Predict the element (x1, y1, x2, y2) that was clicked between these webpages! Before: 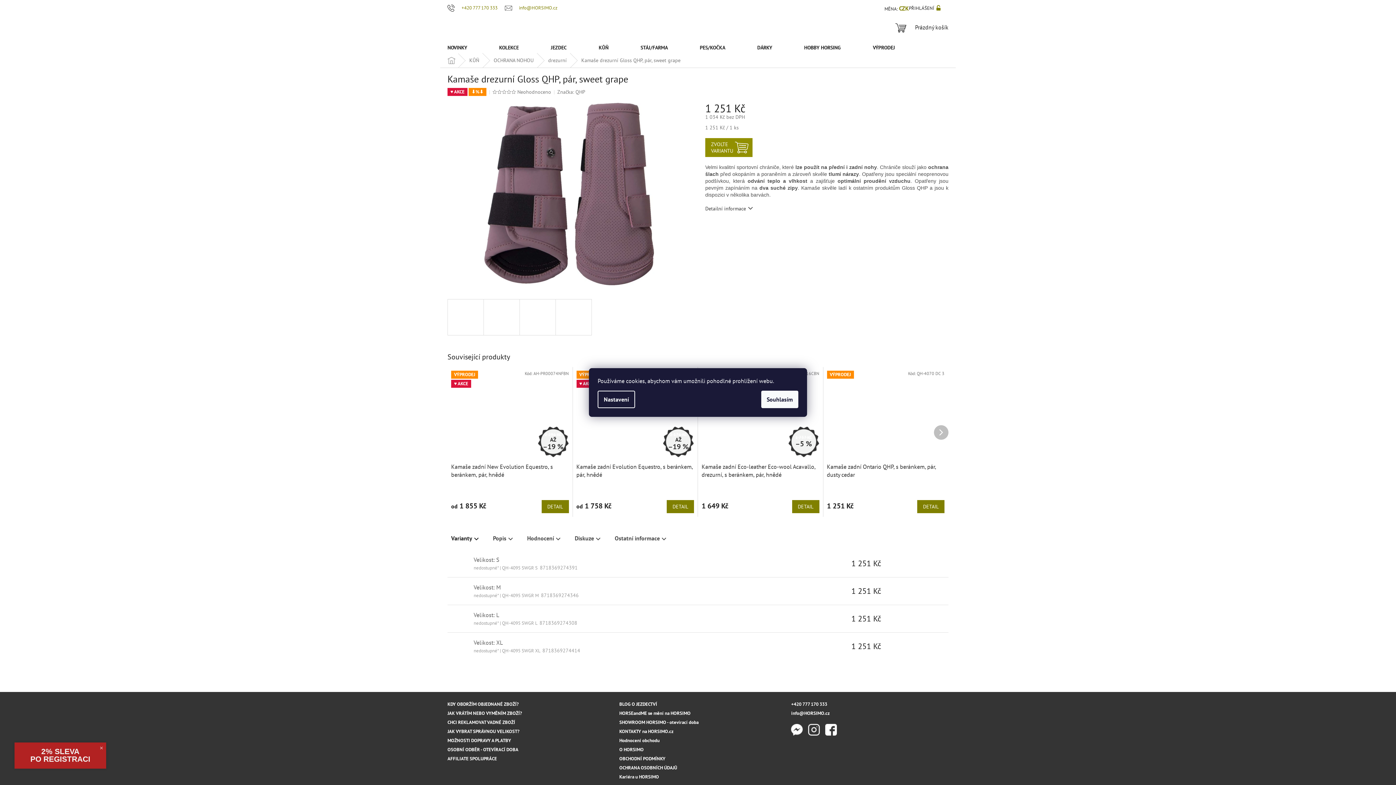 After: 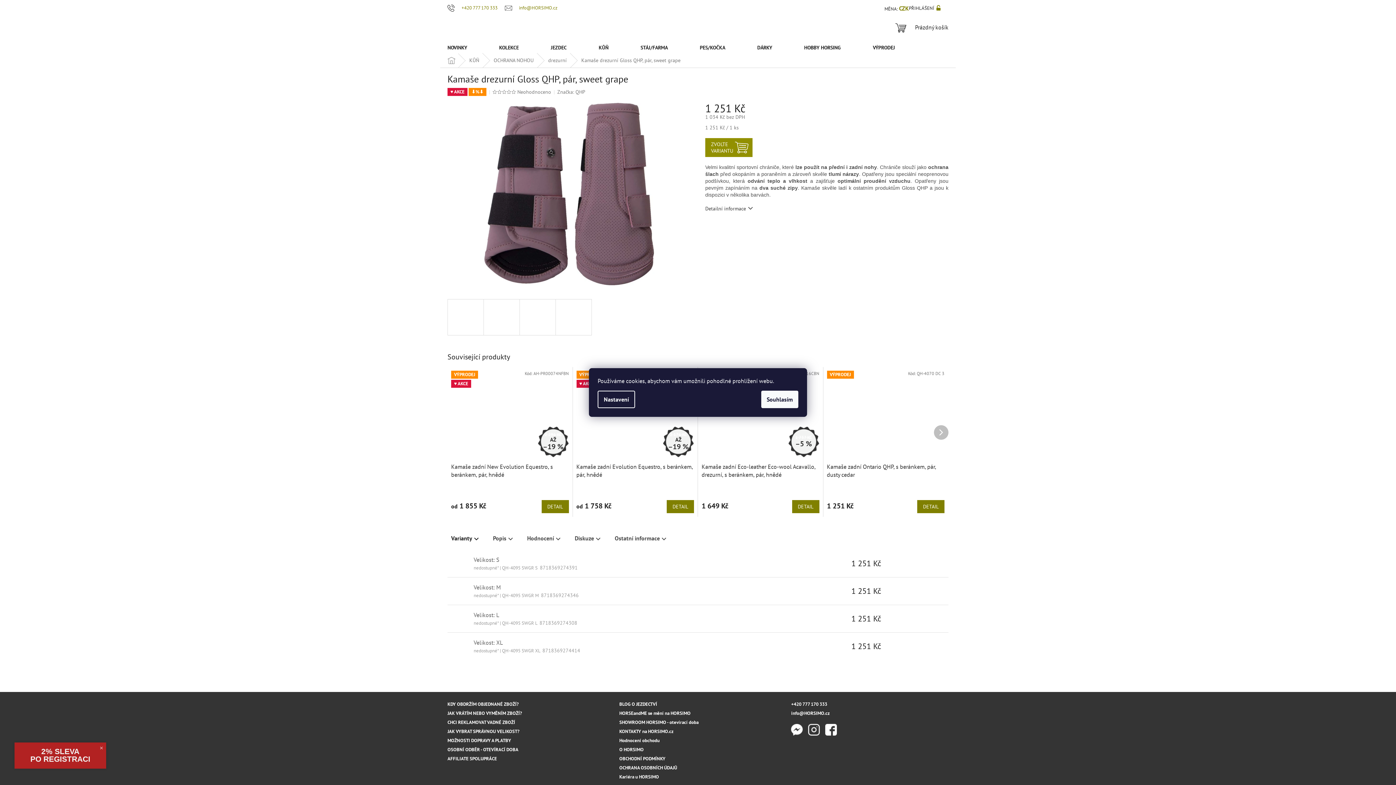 Action: bbox: (506, 89, 511, 94)